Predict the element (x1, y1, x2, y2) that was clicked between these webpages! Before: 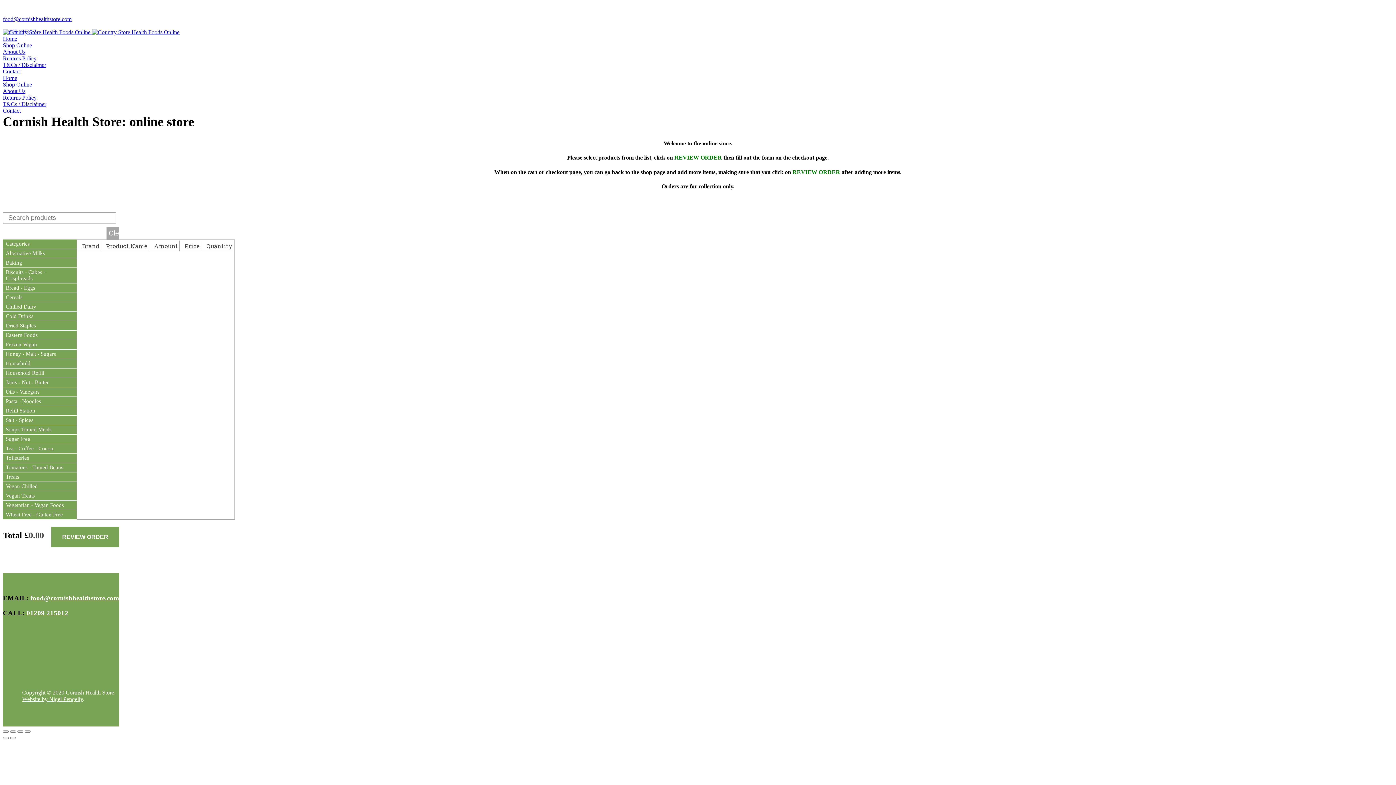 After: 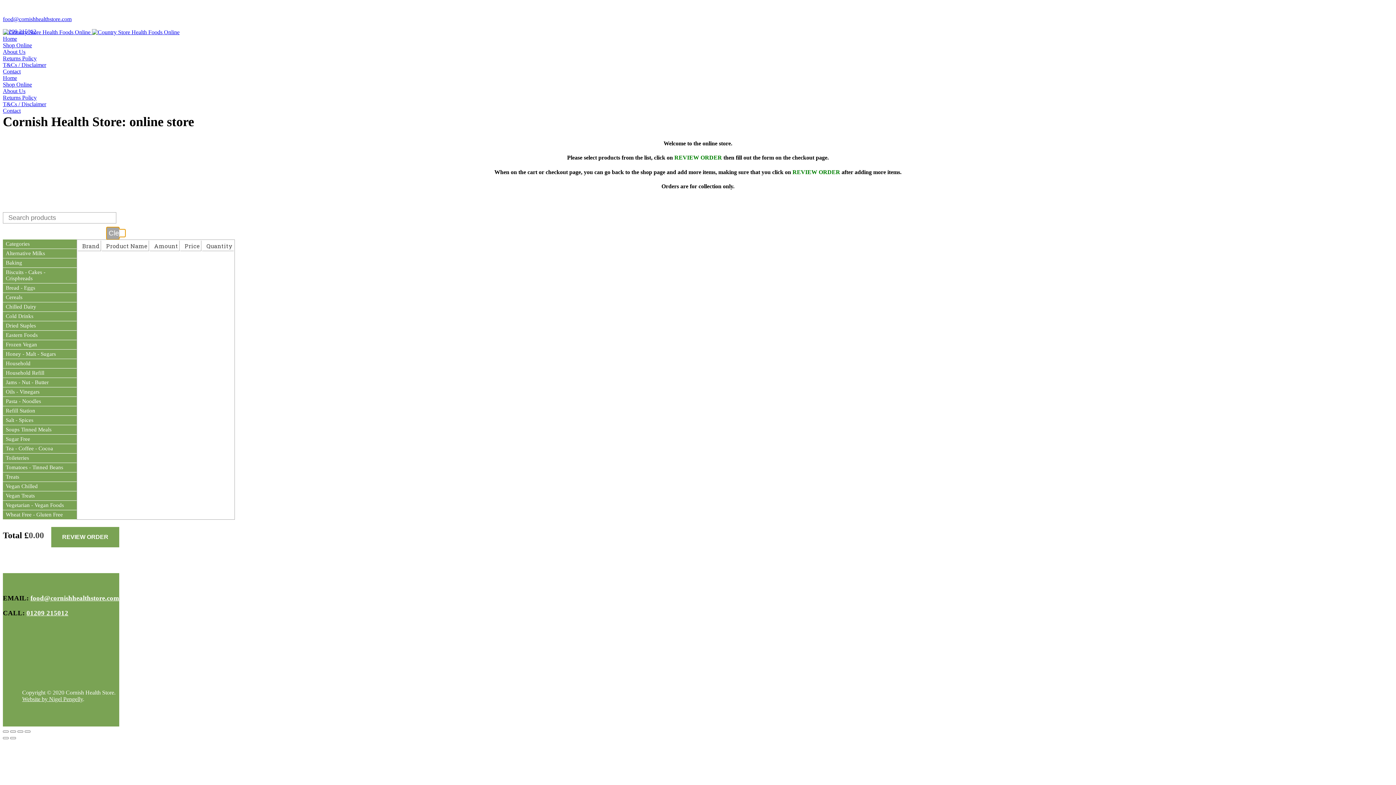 Action: label: Clear bbox: (106, 227, 119, 239)